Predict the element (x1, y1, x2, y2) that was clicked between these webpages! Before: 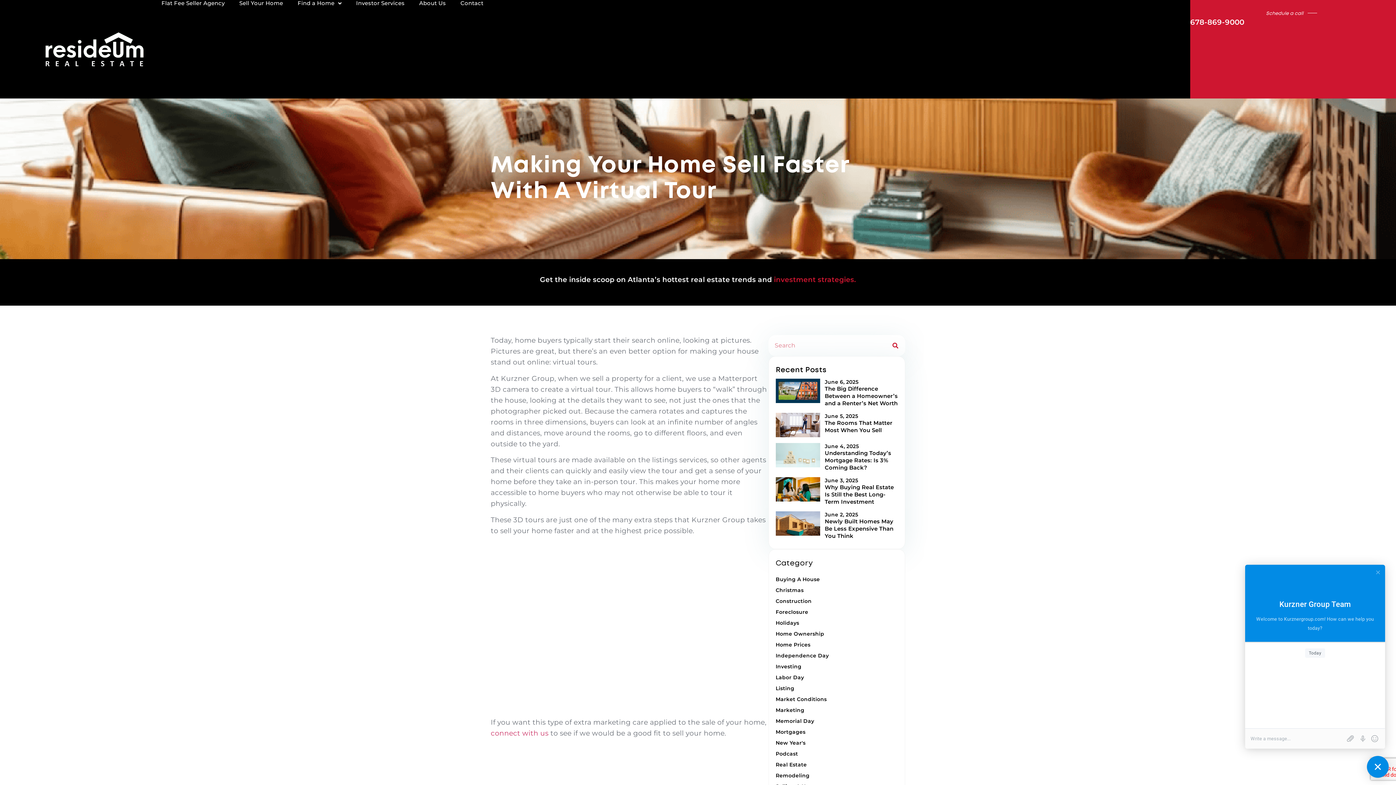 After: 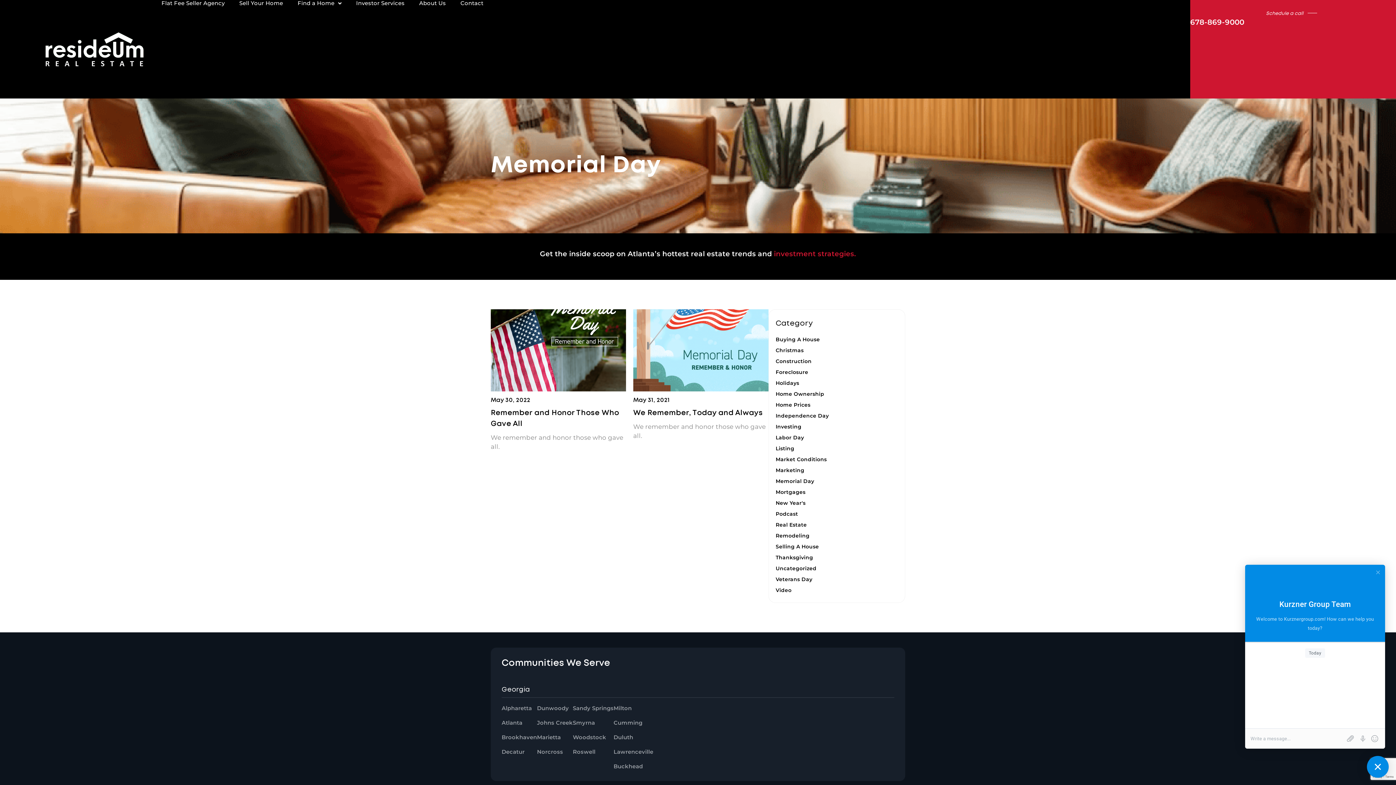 Action: label: Memorial Day bbox: (775, 718, 814, 724)